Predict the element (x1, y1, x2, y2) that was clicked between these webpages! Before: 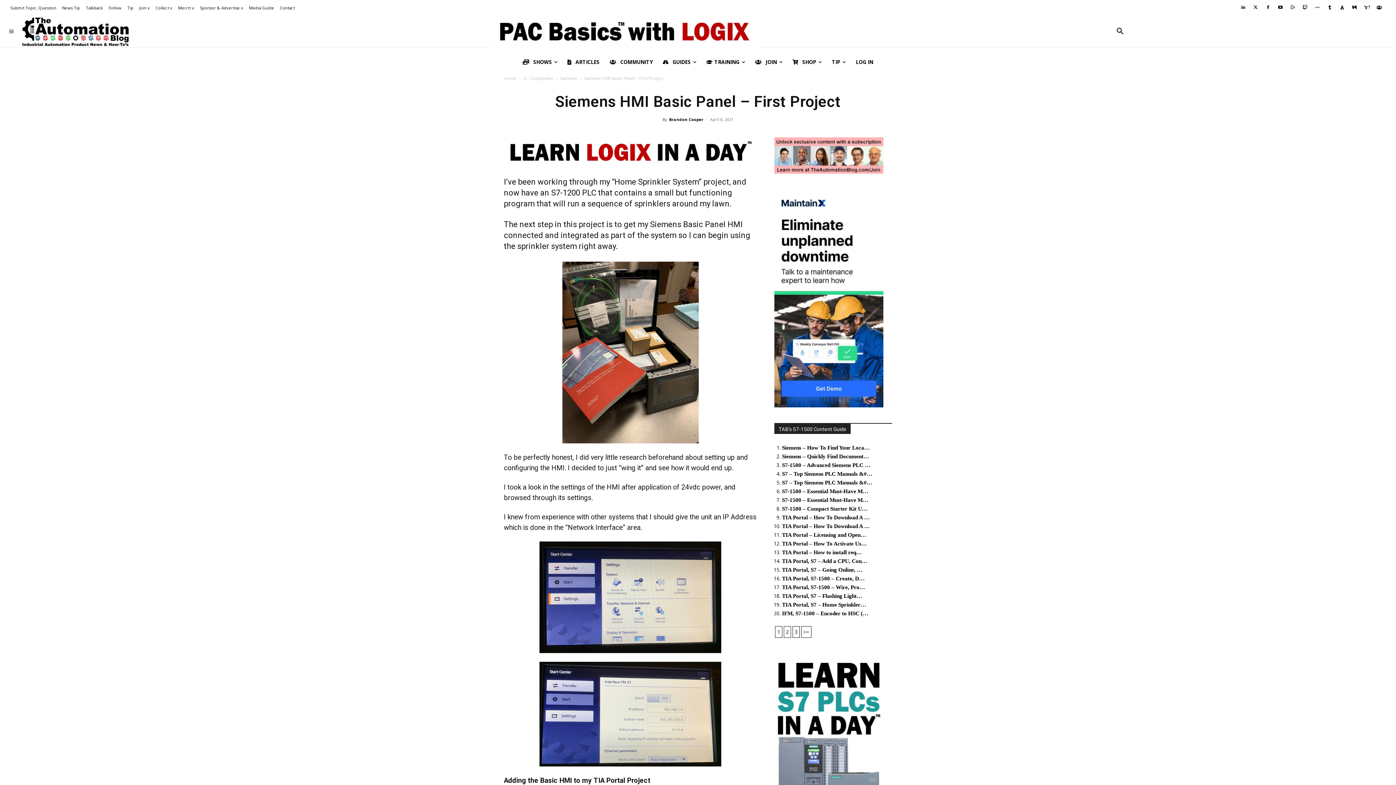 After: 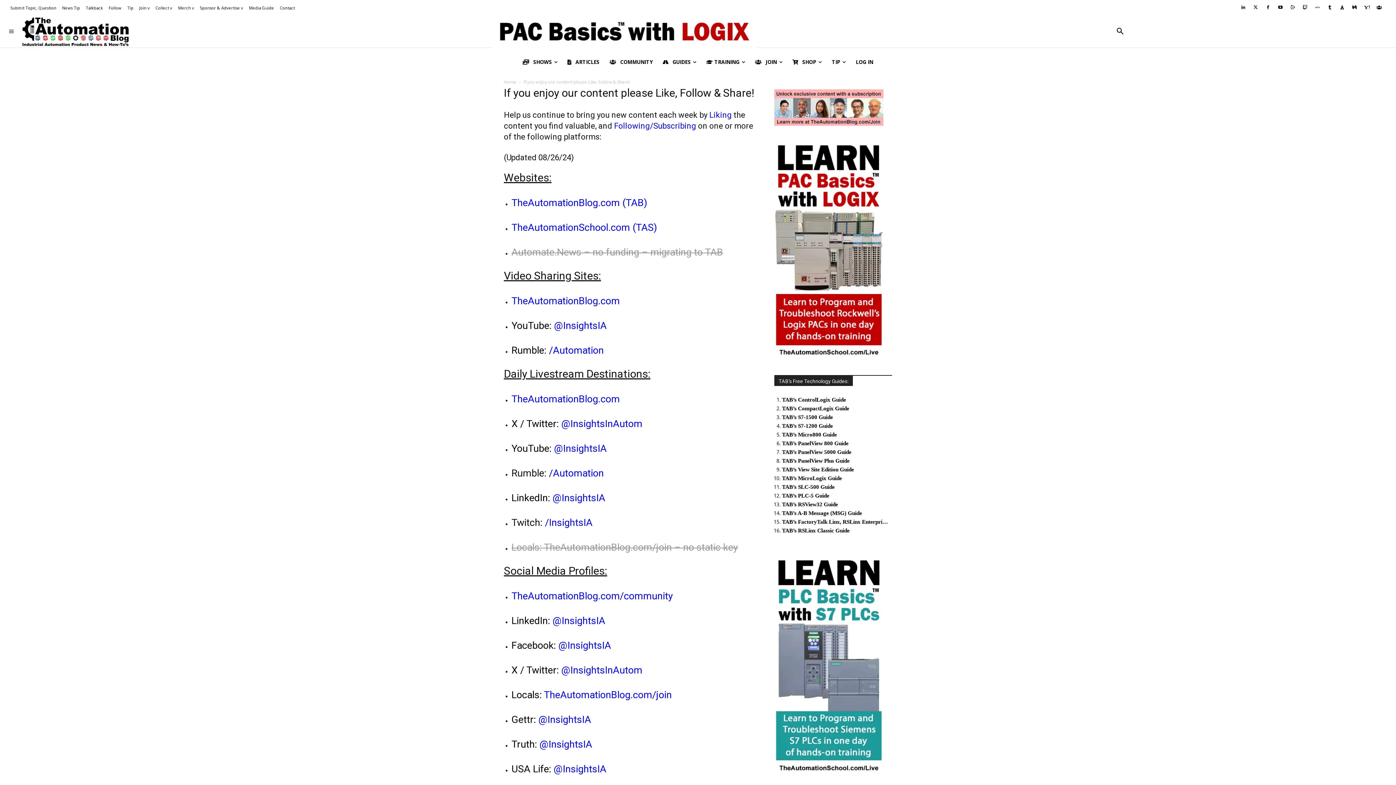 Action: bbox: (108, 5, 121, 9) label: Follow